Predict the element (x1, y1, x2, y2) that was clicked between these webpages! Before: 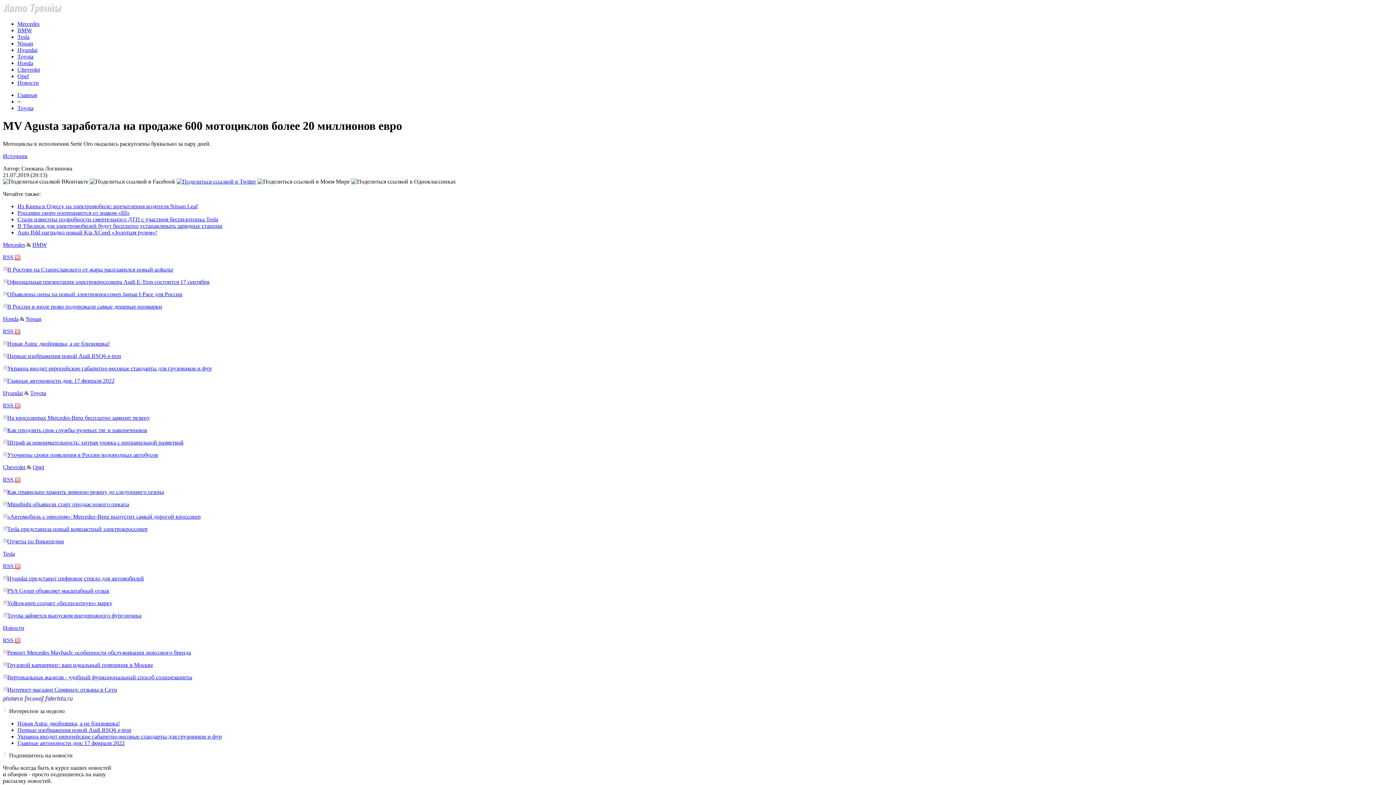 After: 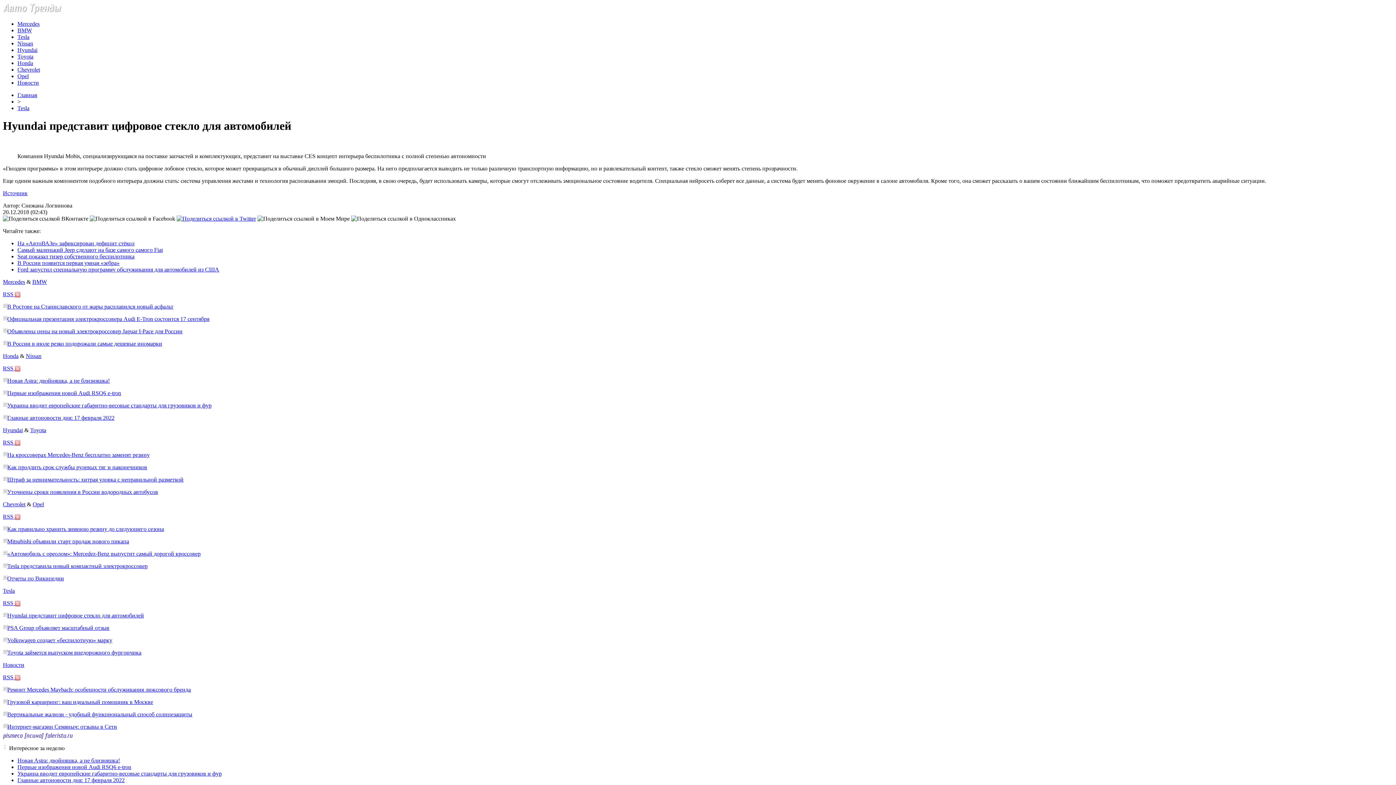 Action: label: Hyundai представит цифровое стекло для автомобилей bbox: (7, 575, 144, 581)